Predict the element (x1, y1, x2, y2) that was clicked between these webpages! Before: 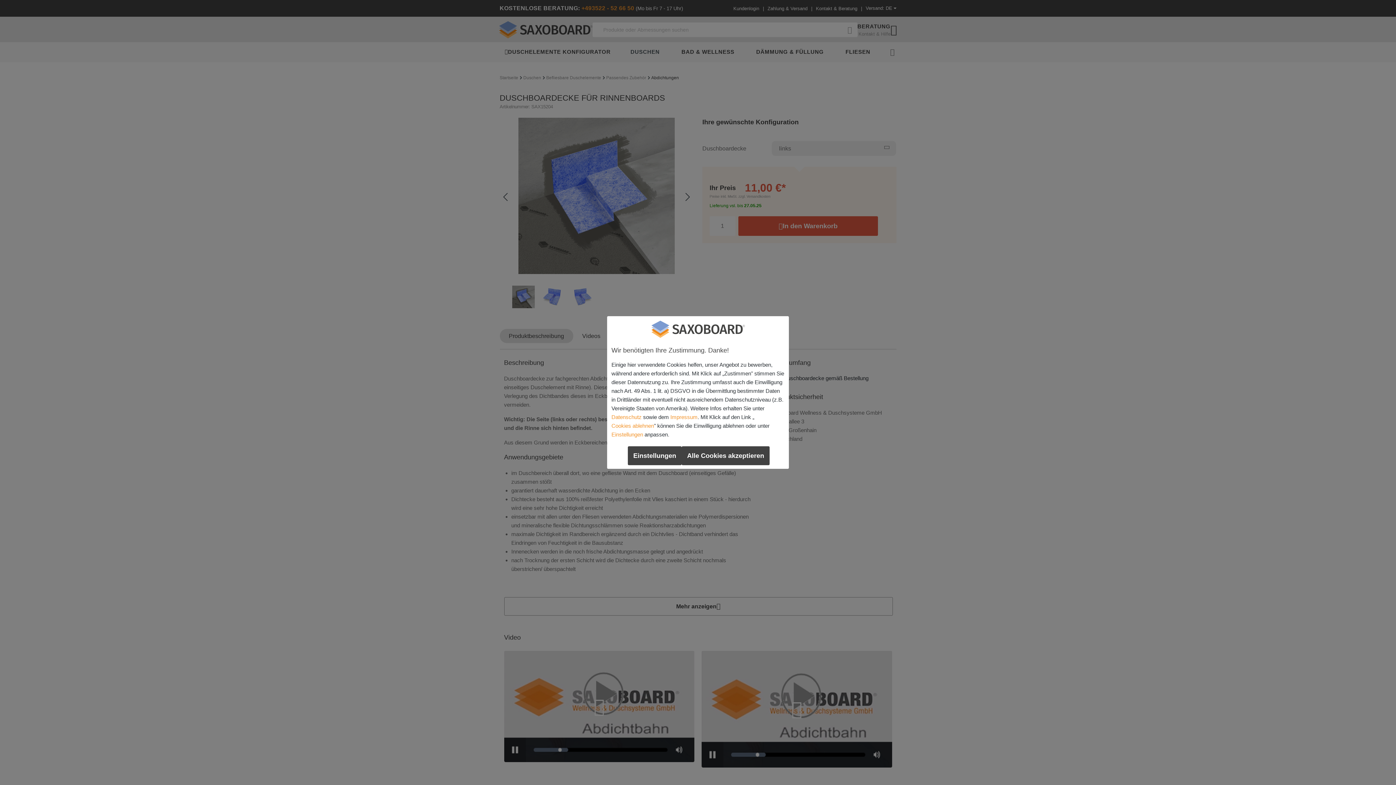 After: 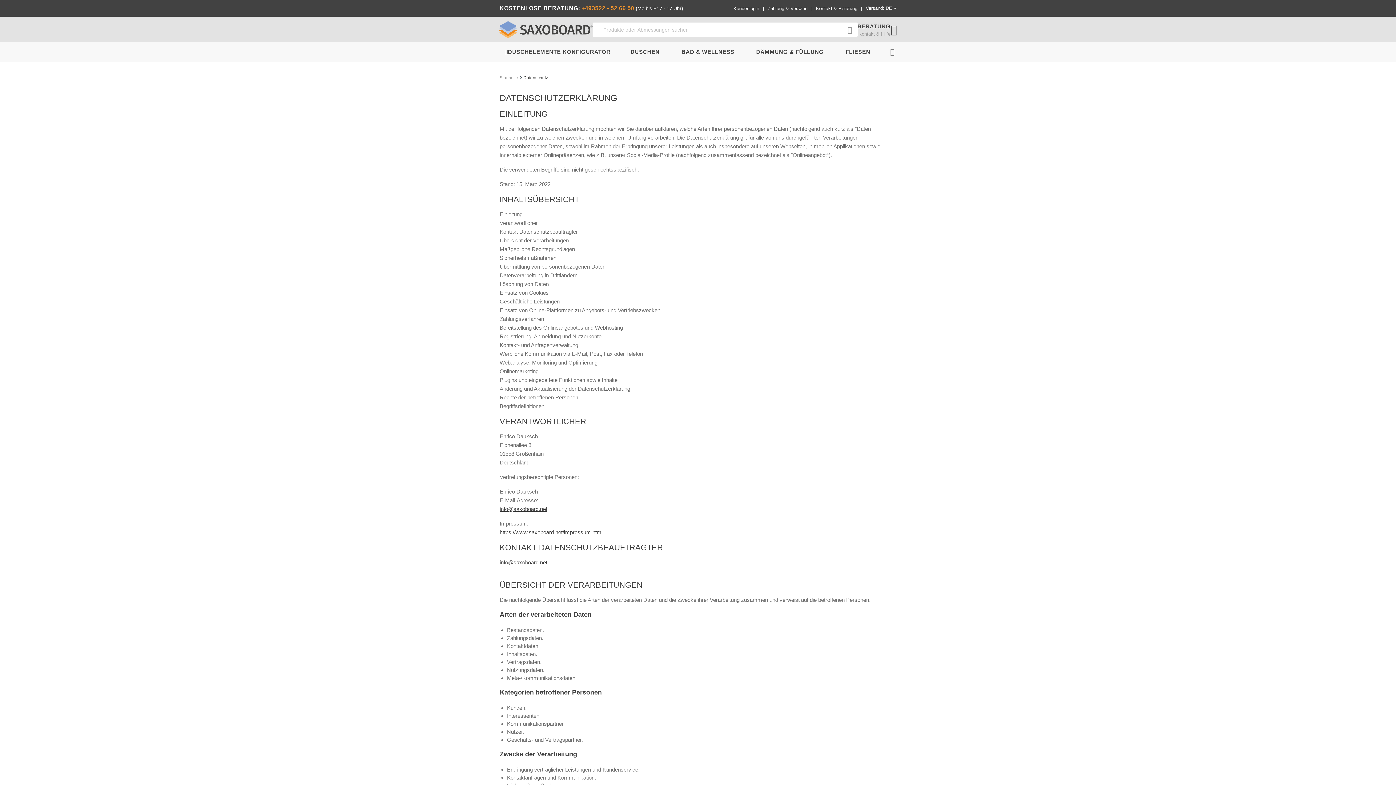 Action: bbox: (611, 413, 641, 421) label: Datenschutz